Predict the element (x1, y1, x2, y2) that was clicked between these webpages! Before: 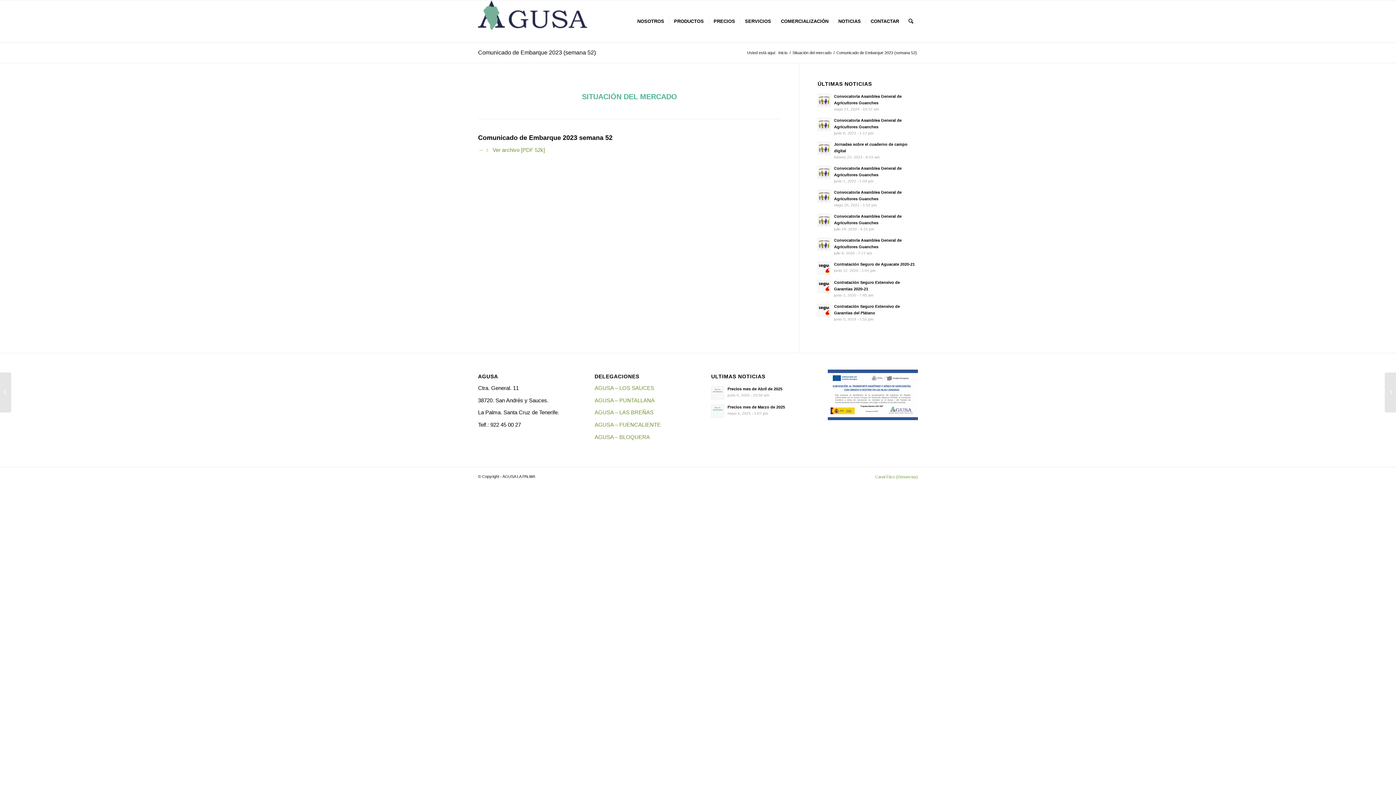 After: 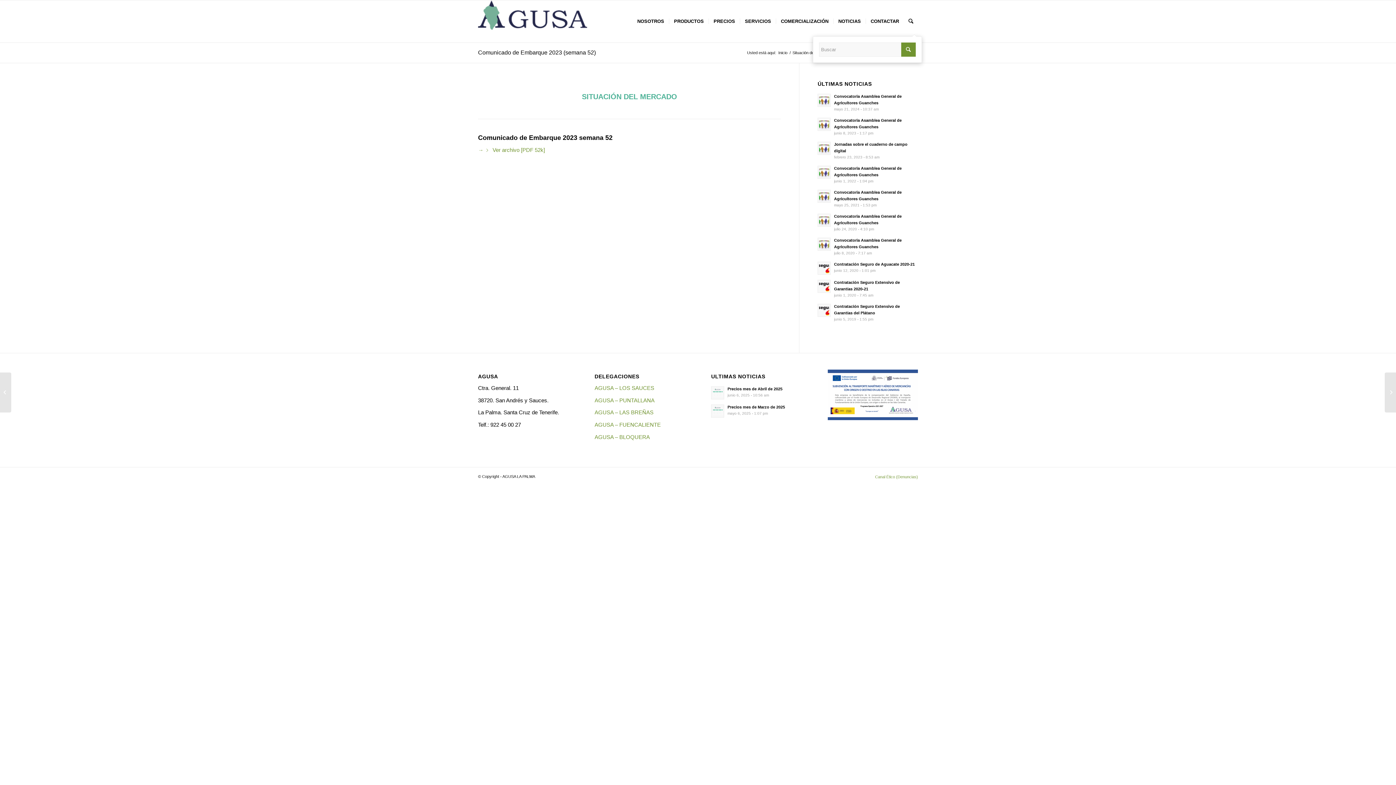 Action: label: Buscar bbox: (904, 0, 918, 42)